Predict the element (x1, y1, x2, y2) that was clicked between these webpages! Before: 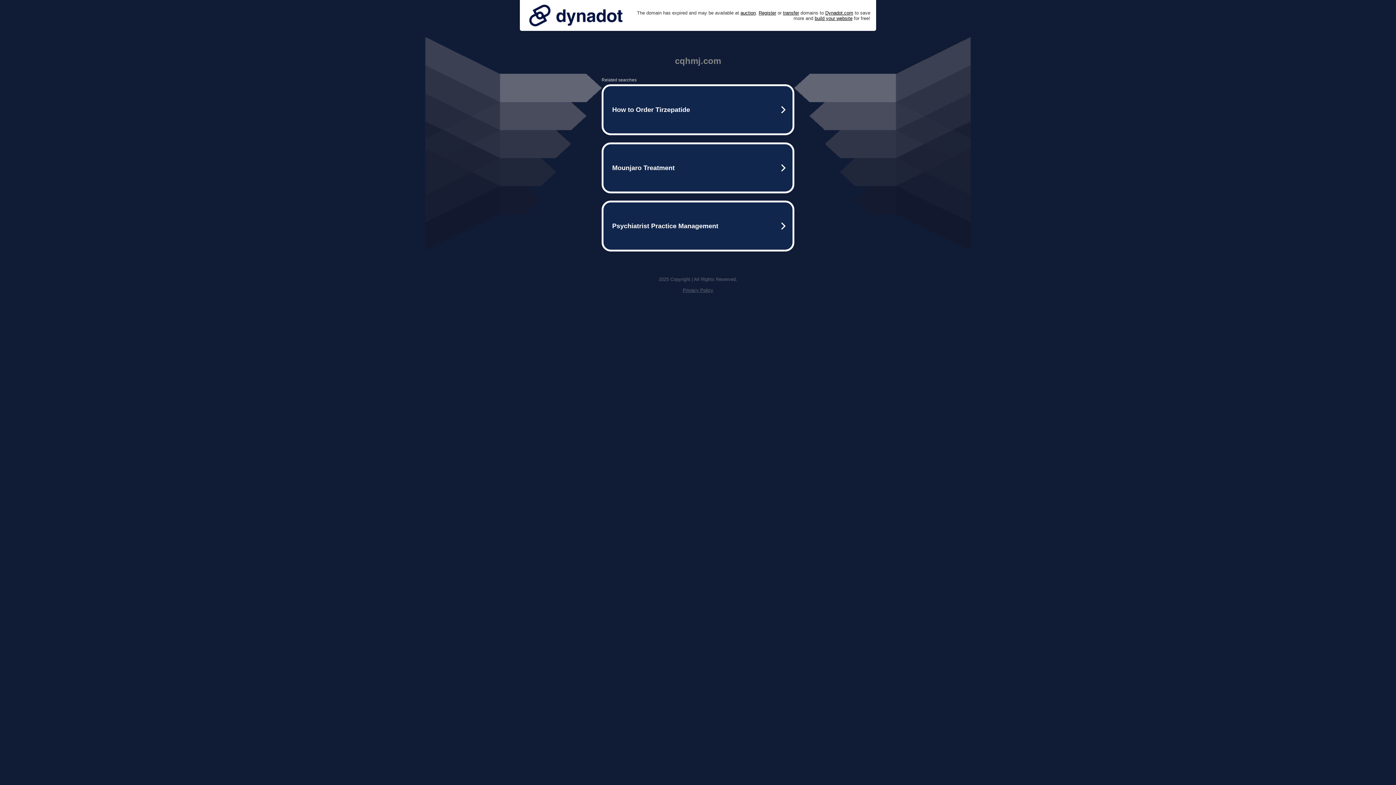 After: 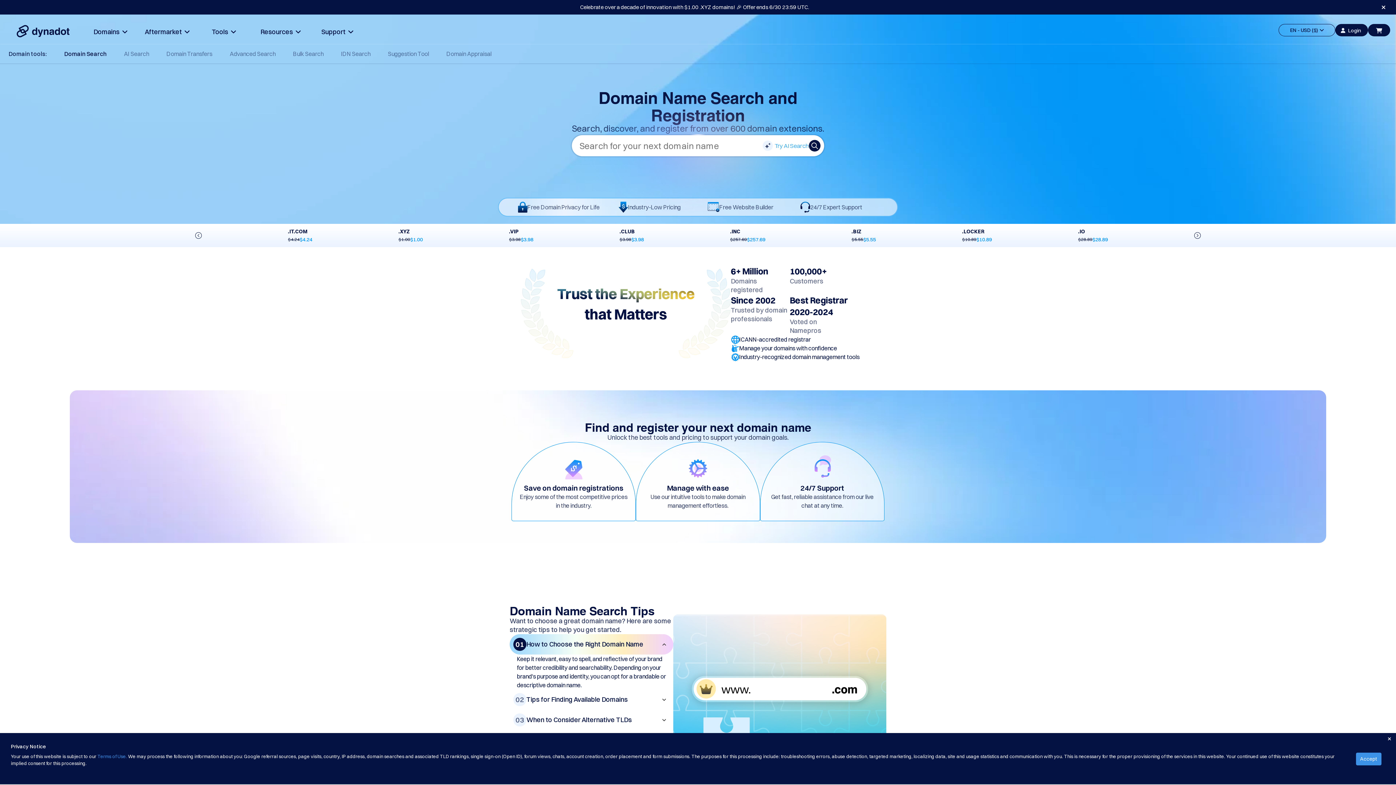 Action: label: Register bbox: (758, 10, 776, 15)